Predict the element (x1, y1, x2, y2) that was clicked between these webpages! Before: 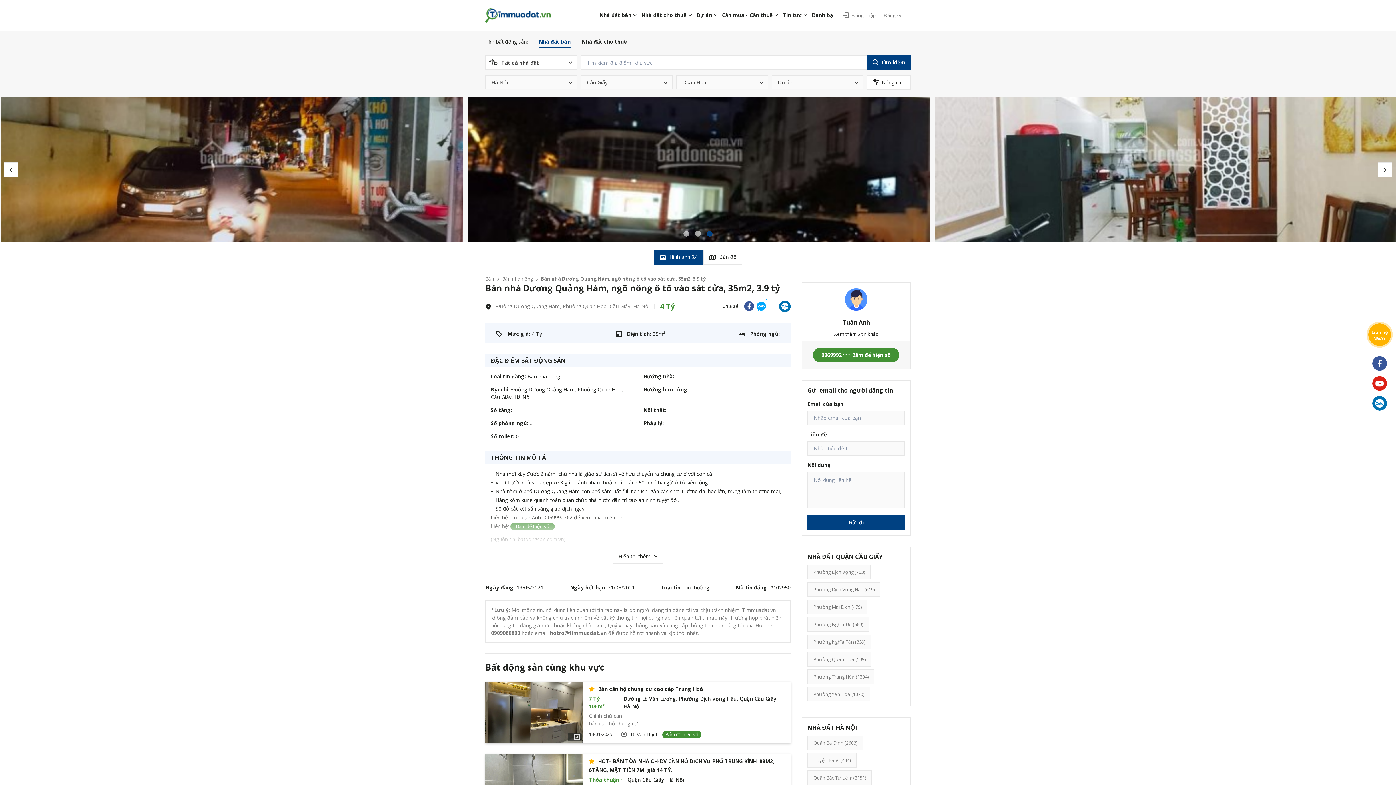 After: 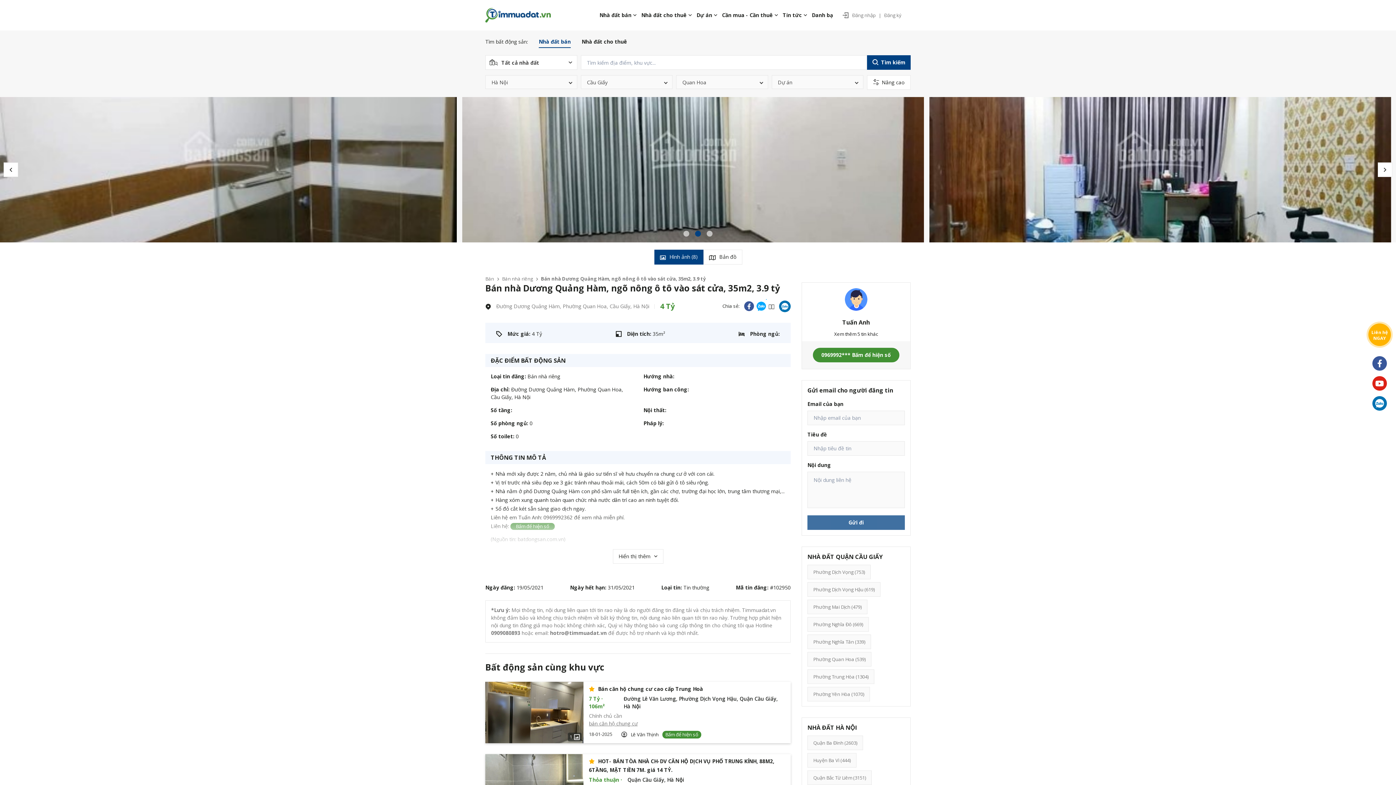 Action: bbox: (807, 515, 905, 530) label: Gửi đi